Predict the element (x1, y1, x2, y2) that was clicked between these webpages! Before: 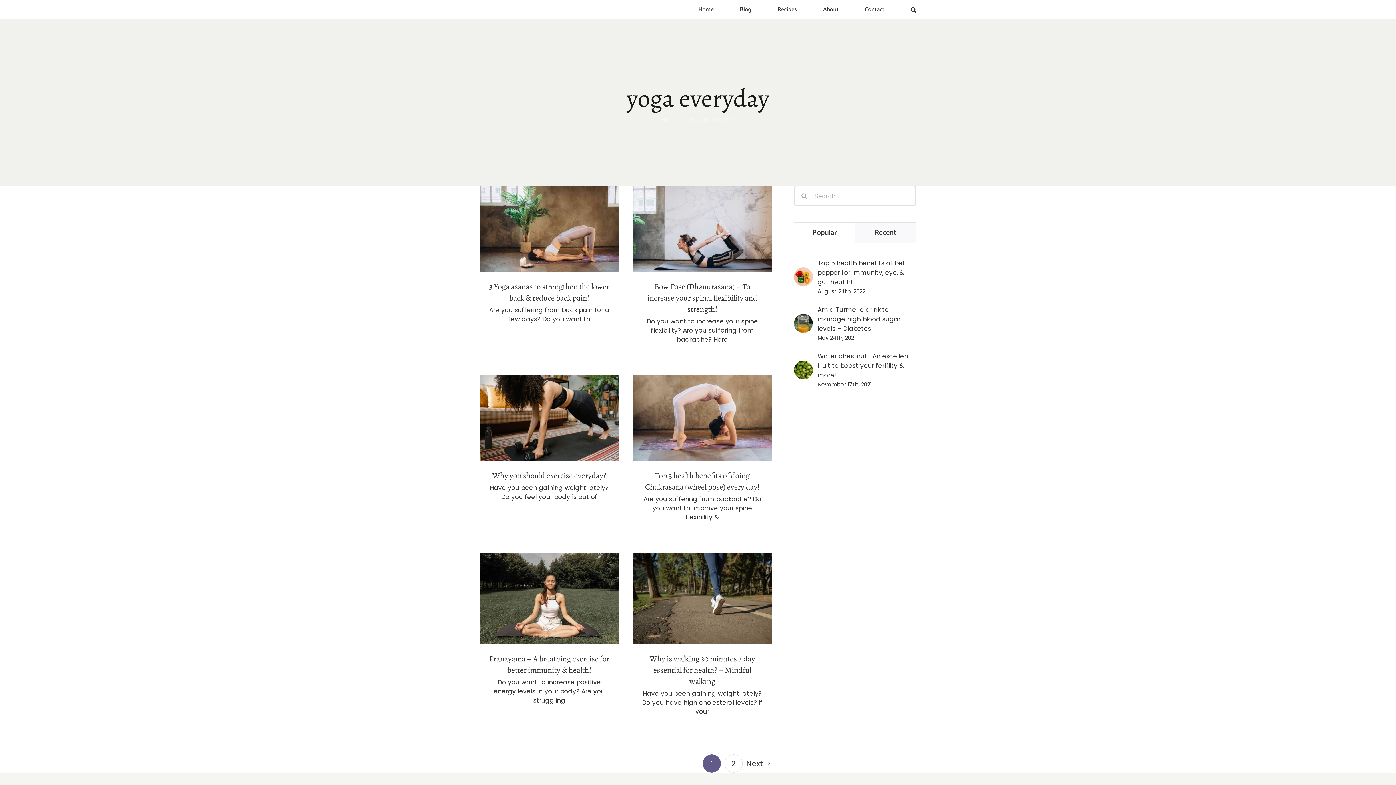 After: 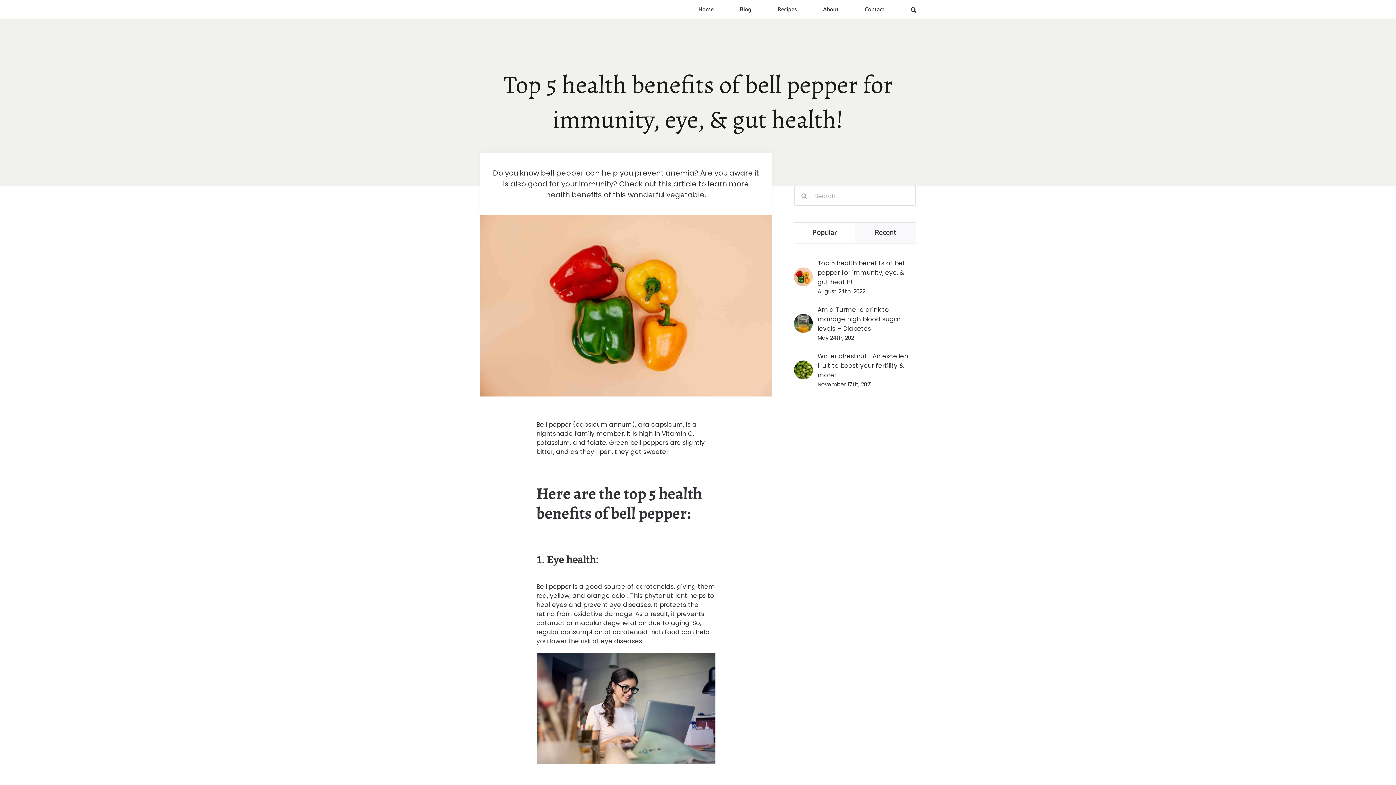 Action: label: Top 5 health benefits of bell pepper for immunity, eye, & gut health! bbox: (794, 268, 813, 276)